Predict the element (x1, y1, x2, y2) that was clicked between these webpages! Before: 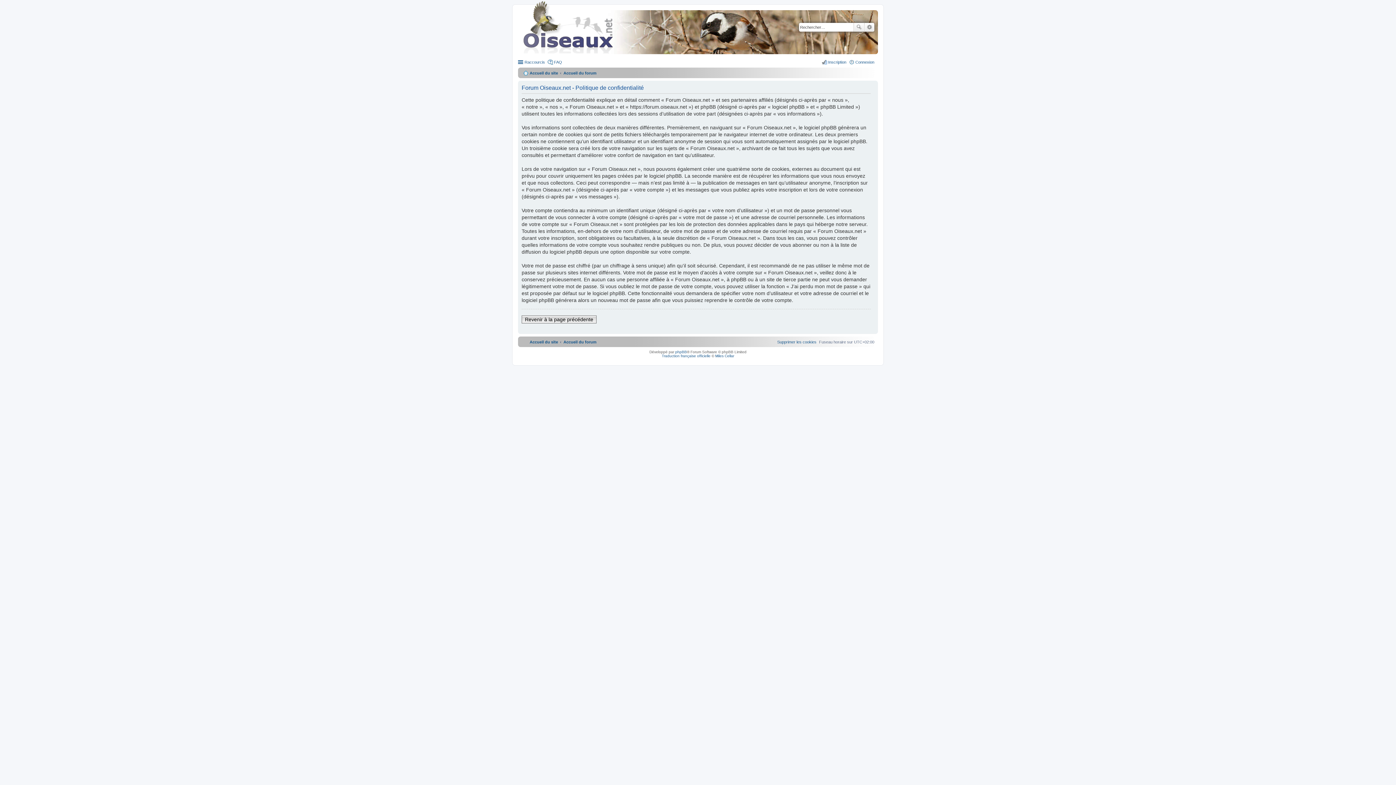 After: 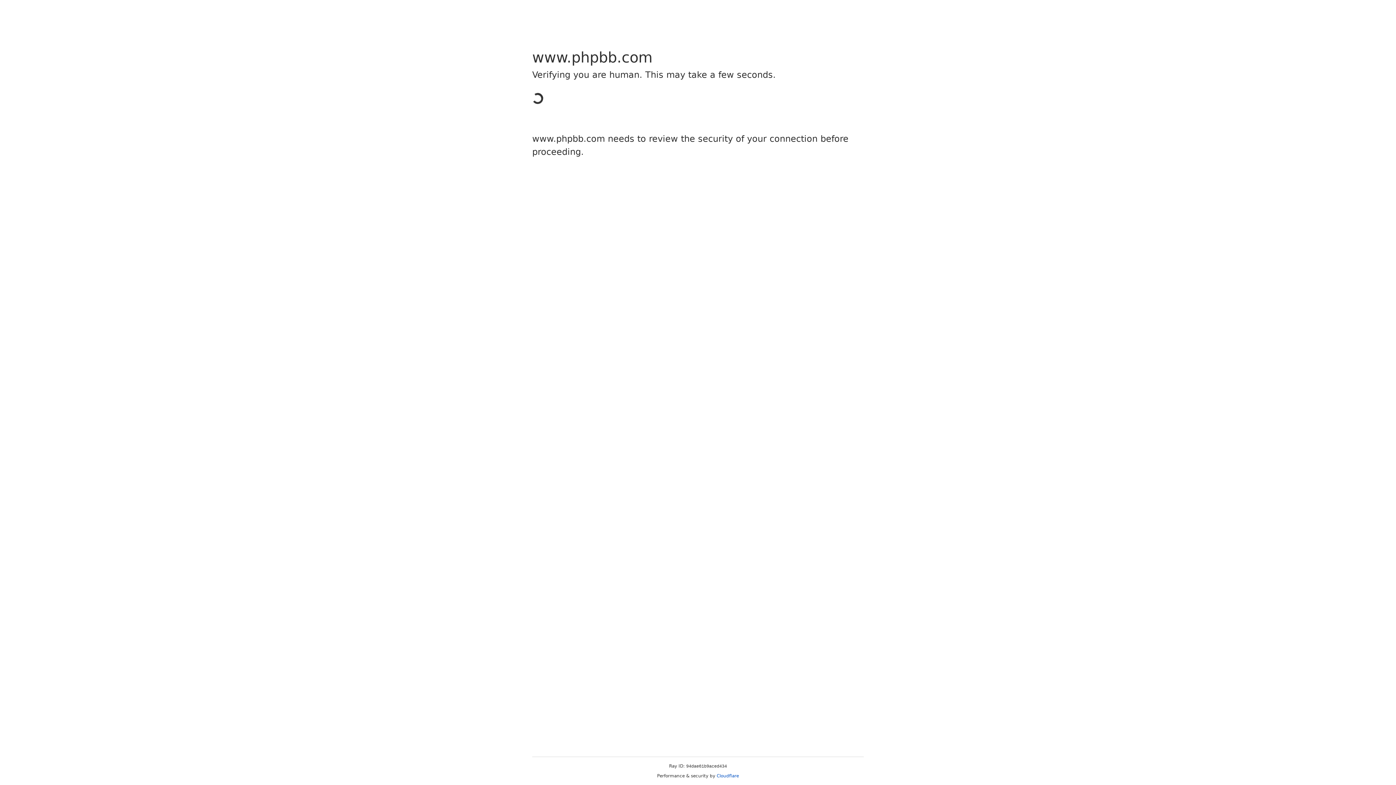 Action: label: phpBB bbox: (675, 350, 687, 354)